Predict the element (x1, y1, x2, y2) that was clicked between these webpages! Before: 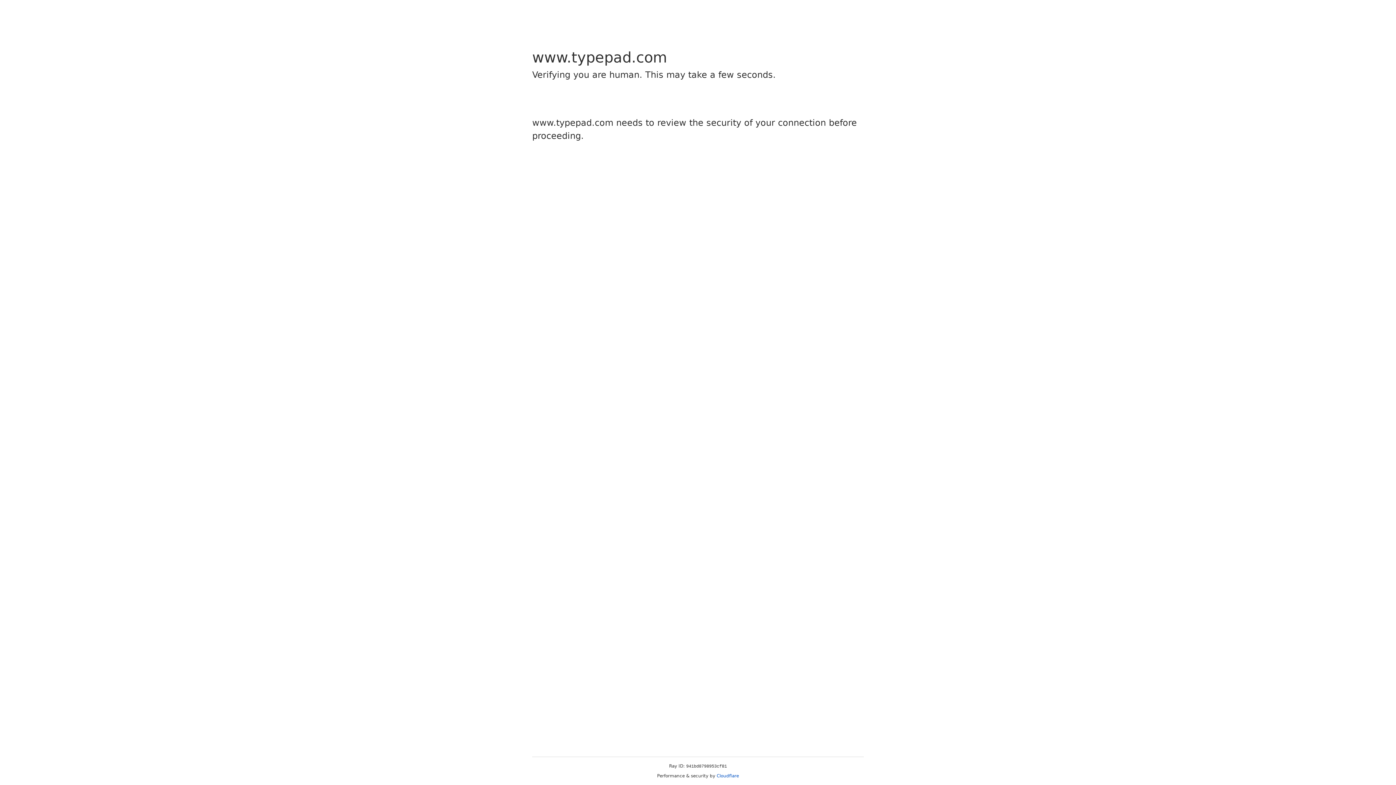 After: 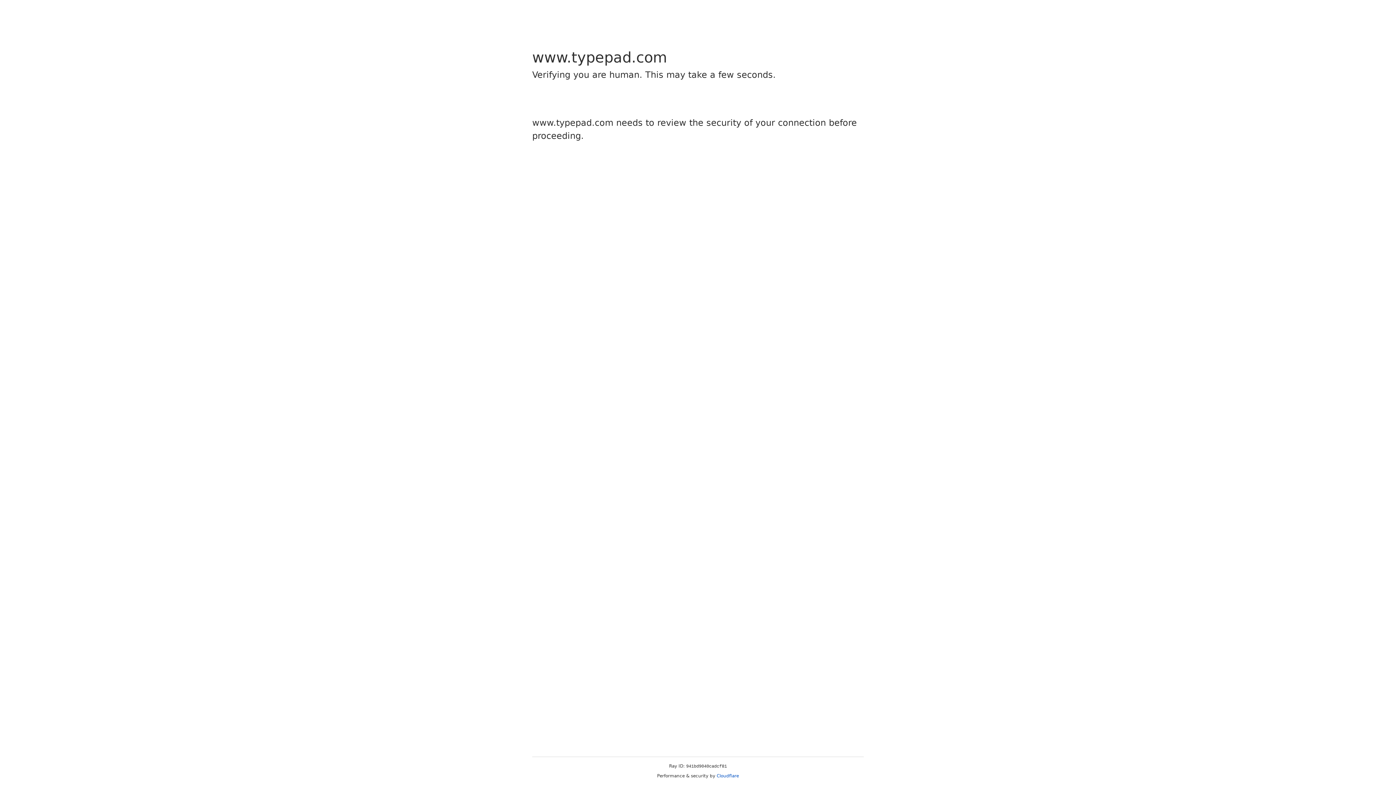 Action: label: Cloudflare bbox: (716, 773, 739, 778)